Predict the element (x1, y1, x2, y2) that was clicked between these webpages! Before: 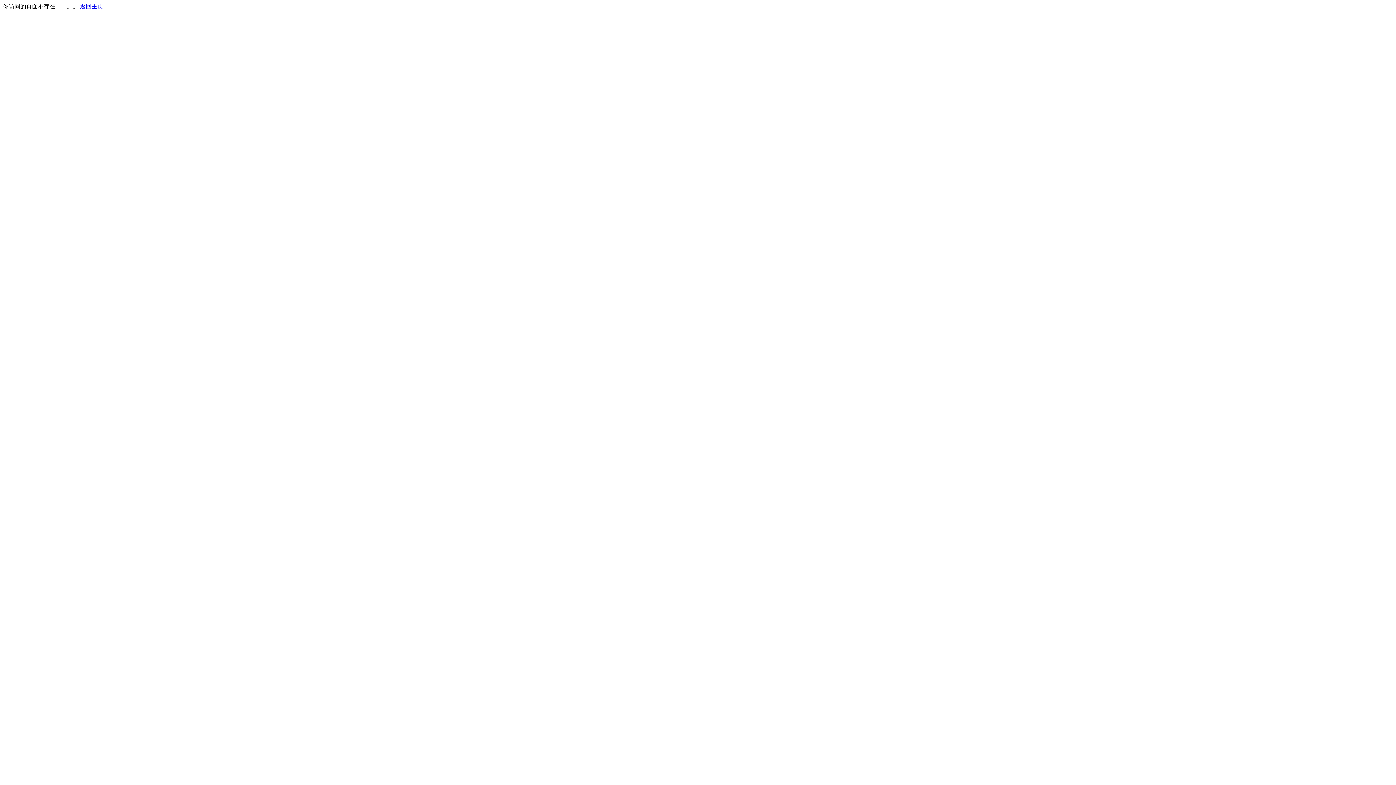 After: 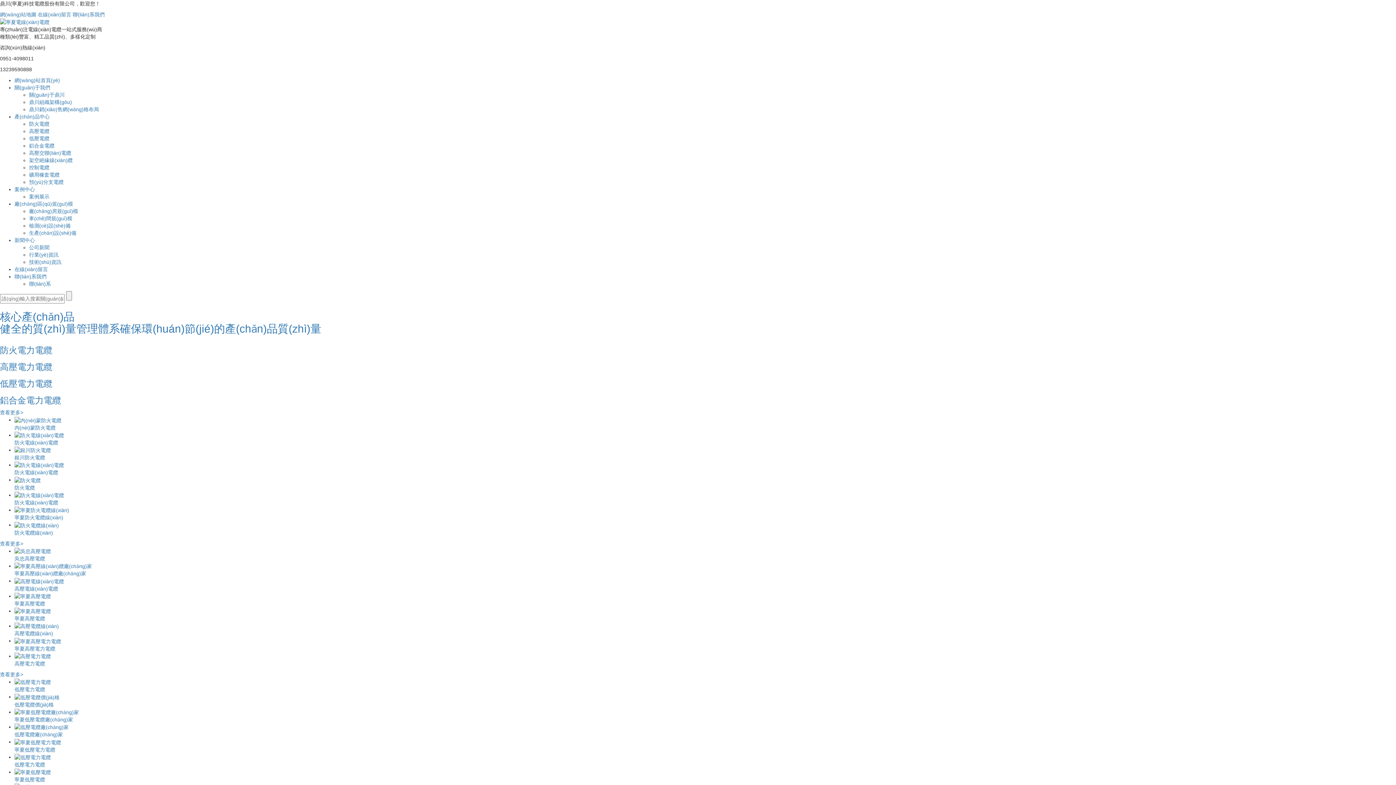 Action: label: 返回主页 bbox: (80, 3, 103, 9)